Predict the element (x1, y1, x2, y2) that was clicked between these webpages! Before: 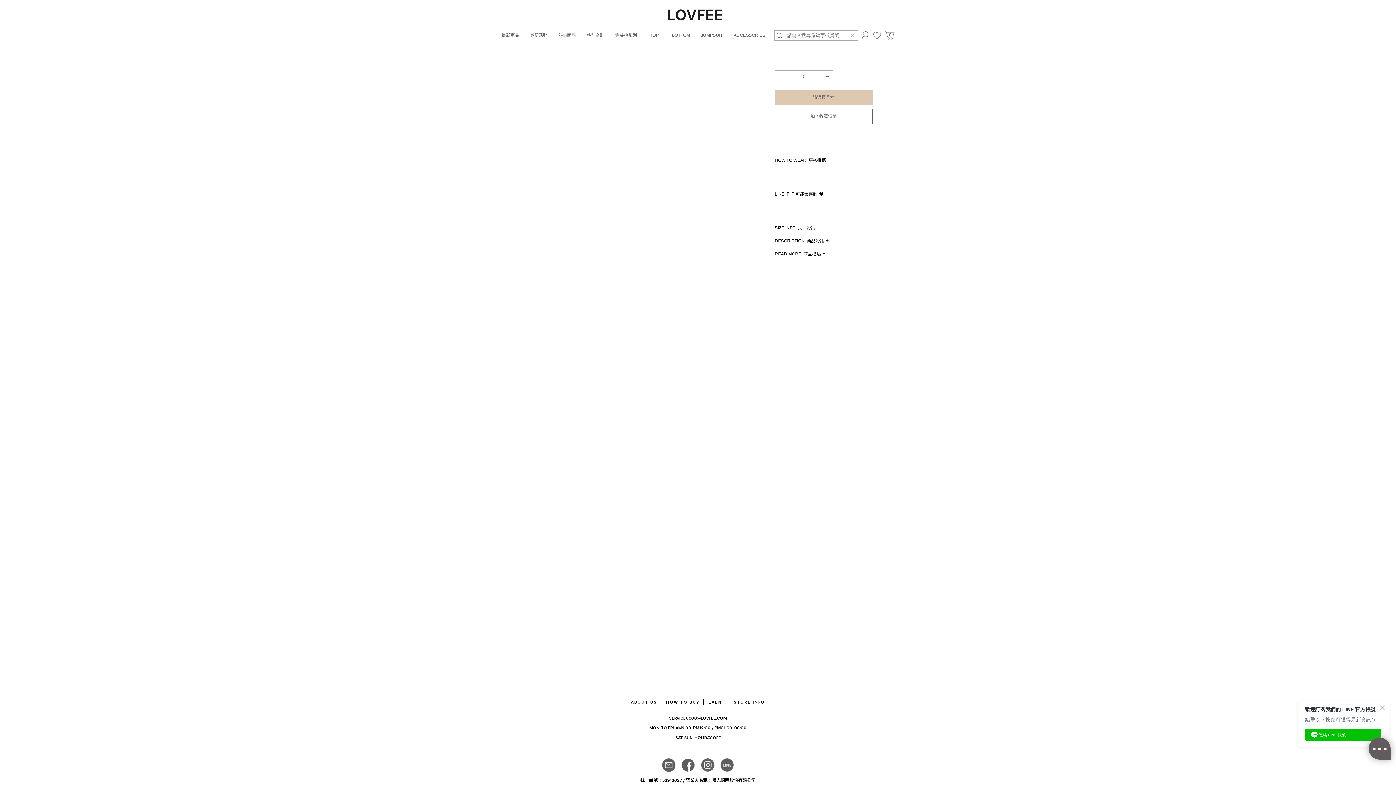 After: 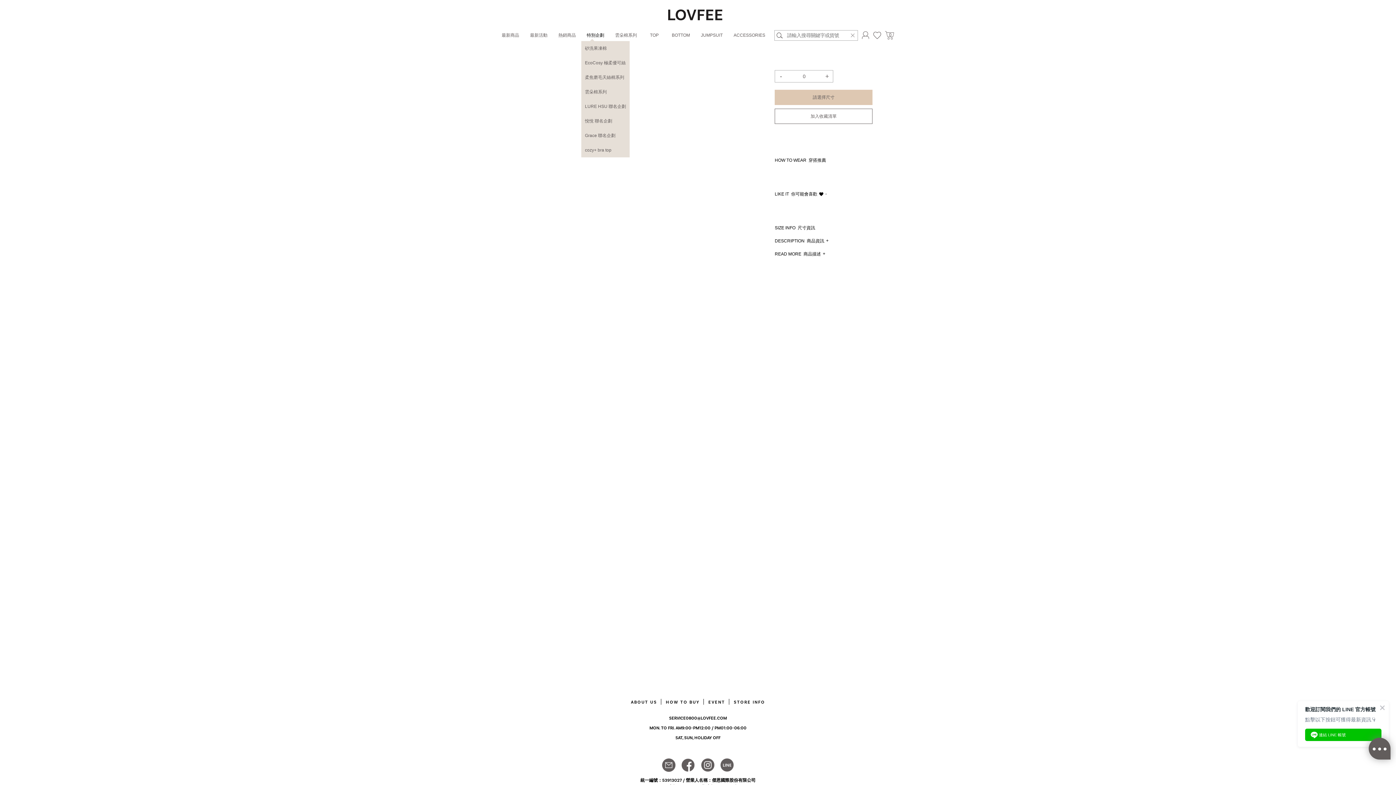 Action: label: 特別企劃 bbox: (586, 32, 604, 37)